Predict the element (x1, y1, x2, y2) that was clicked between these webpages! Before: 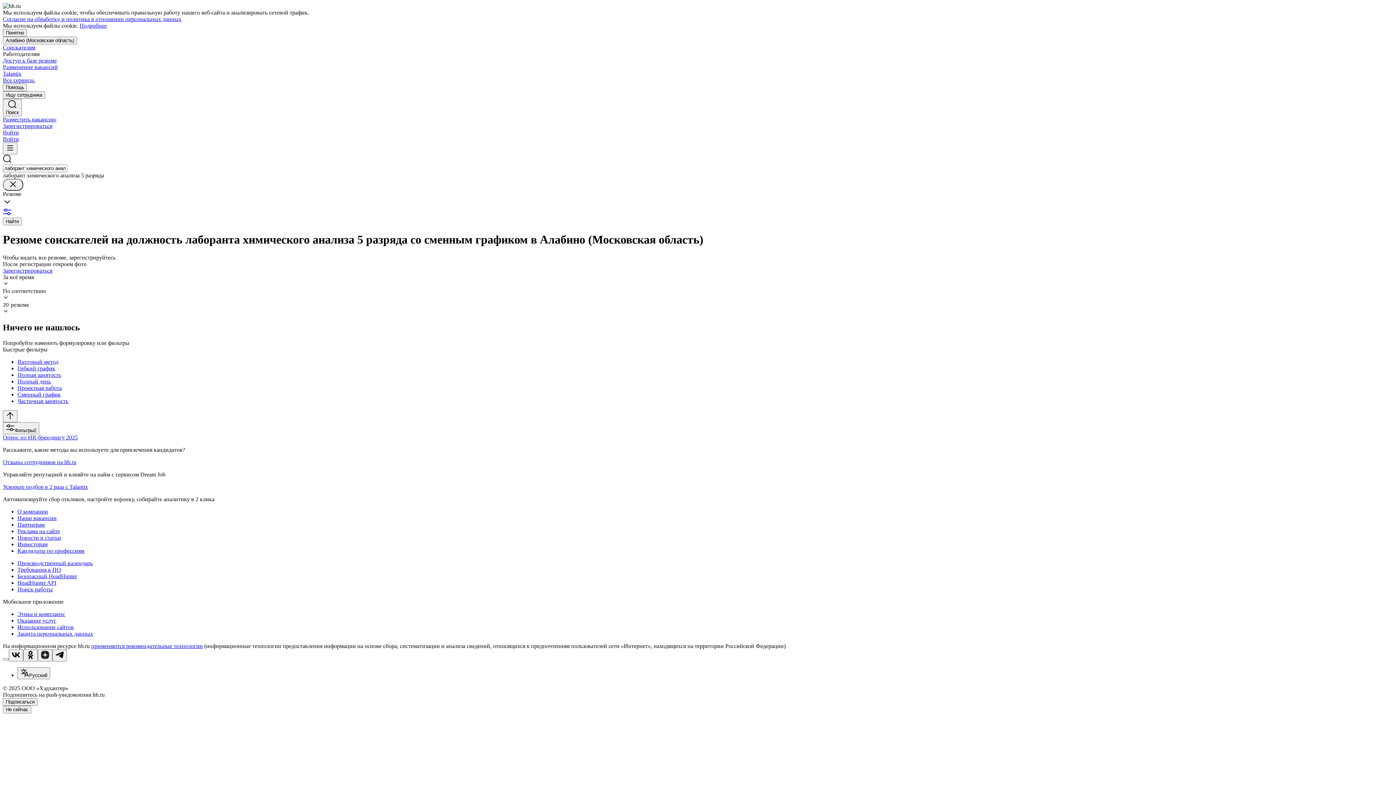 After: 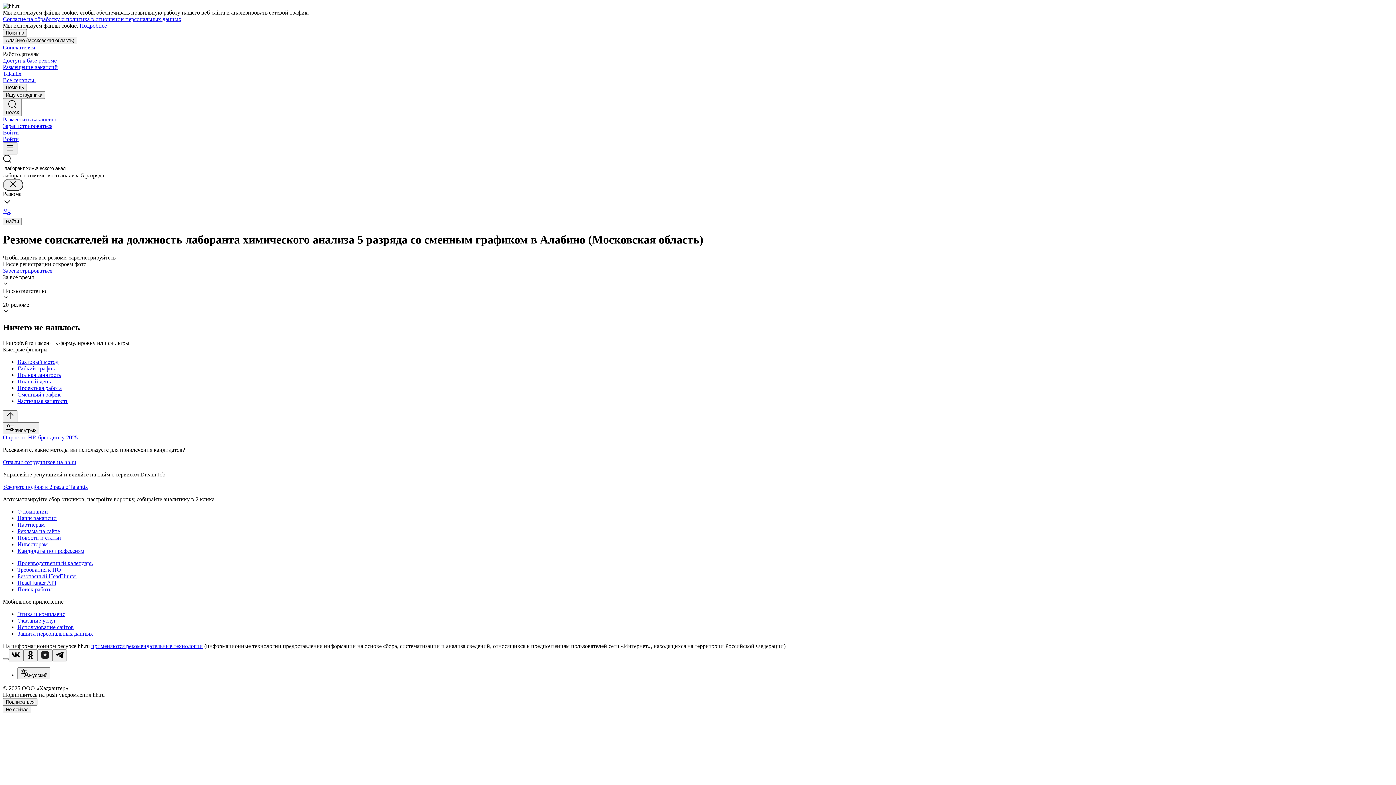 Action: label: Подробнее bbox: (79, 22, 106, 28)